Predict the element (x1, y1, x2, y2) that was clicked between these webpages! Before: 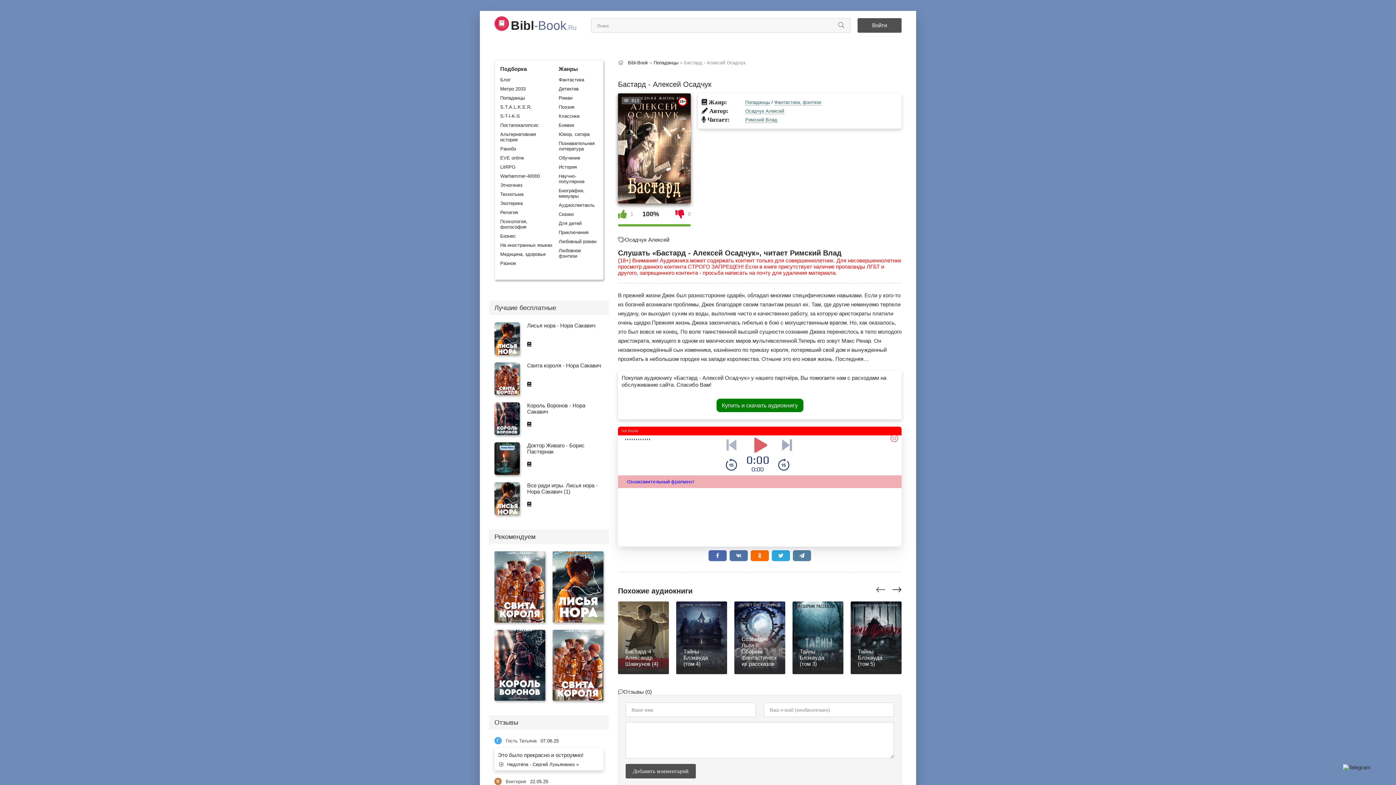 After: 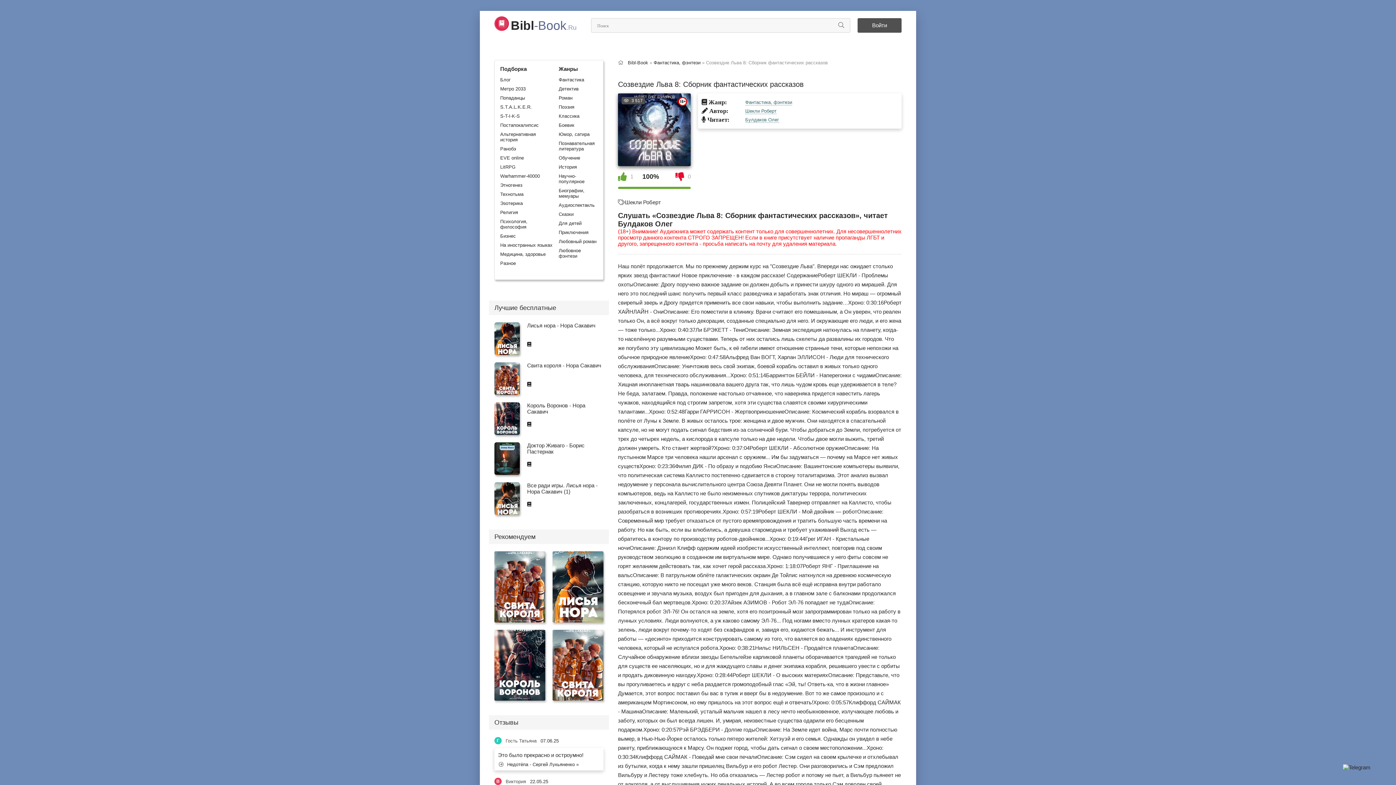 Action: label: Созвездие Льва 8: Сборник фантастических рассказов bbox: (792, 601, 843, 674)